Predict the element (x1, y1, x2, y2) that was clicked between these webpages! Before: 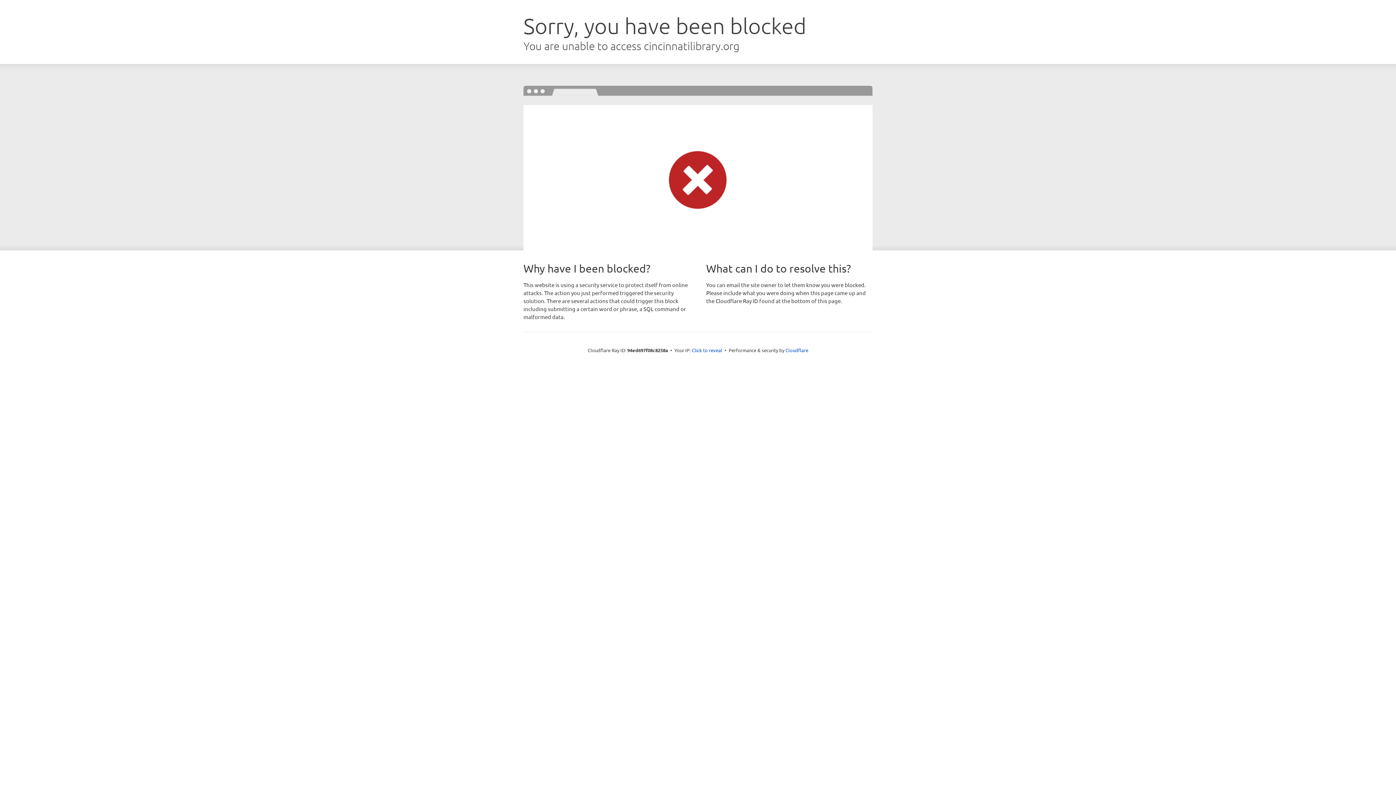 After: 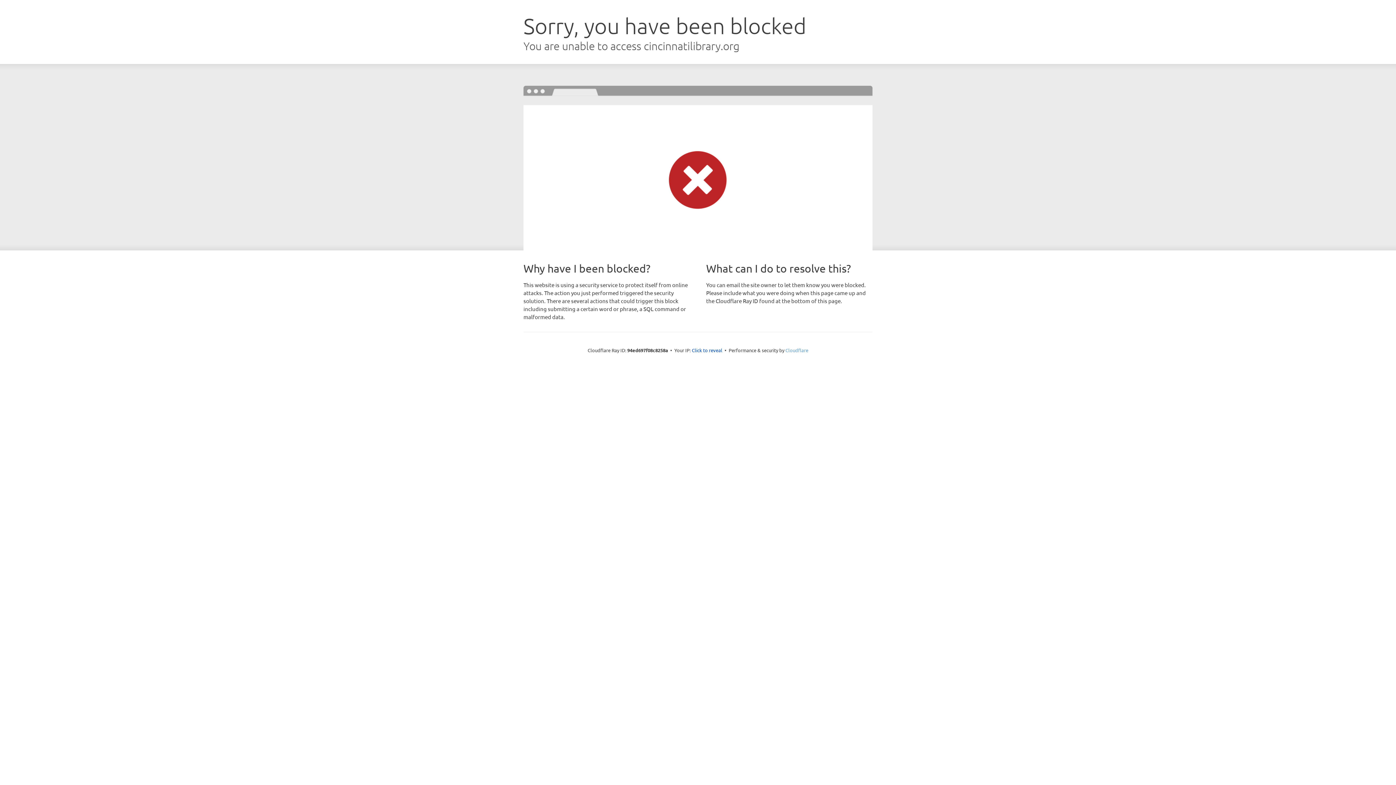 Action: label: Cloudflare bbox: (785, 347, 808, 353)